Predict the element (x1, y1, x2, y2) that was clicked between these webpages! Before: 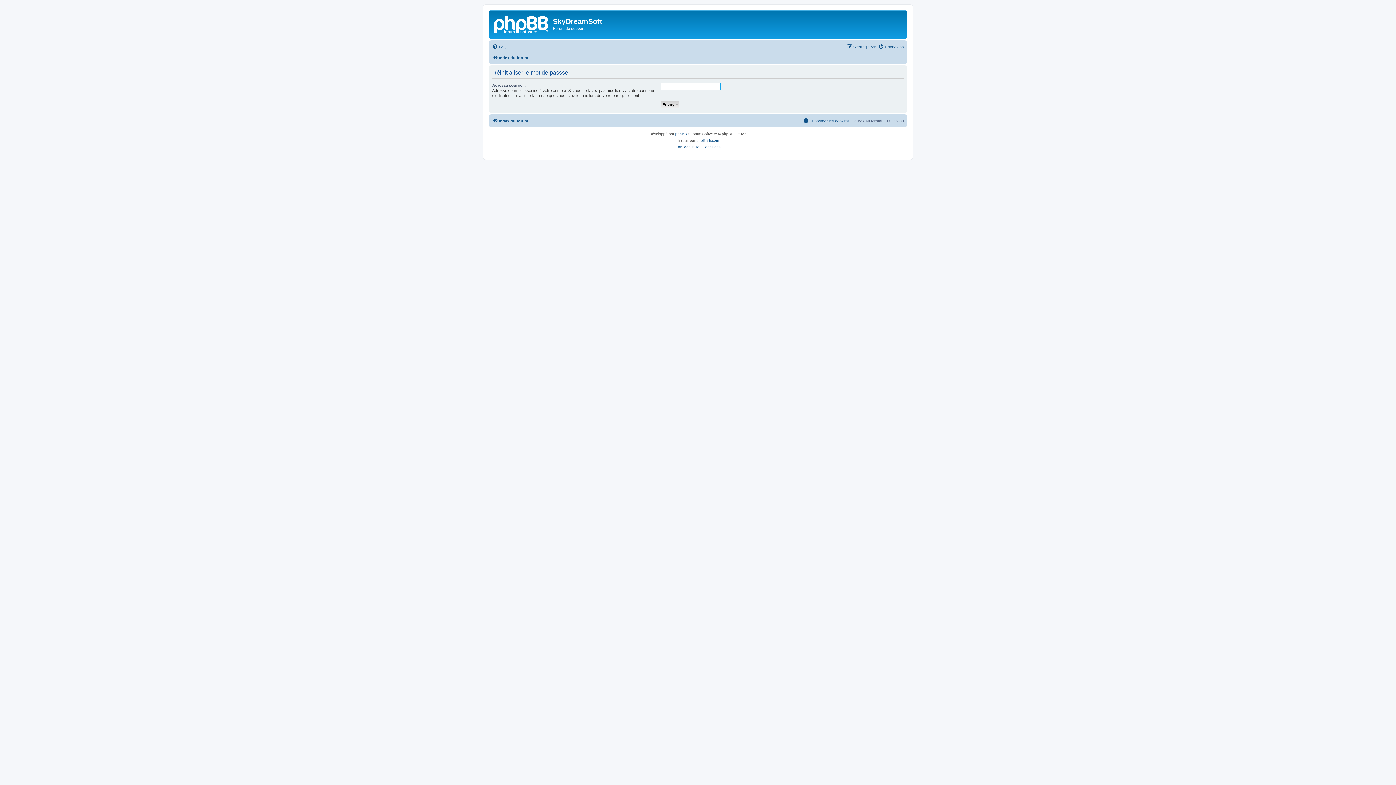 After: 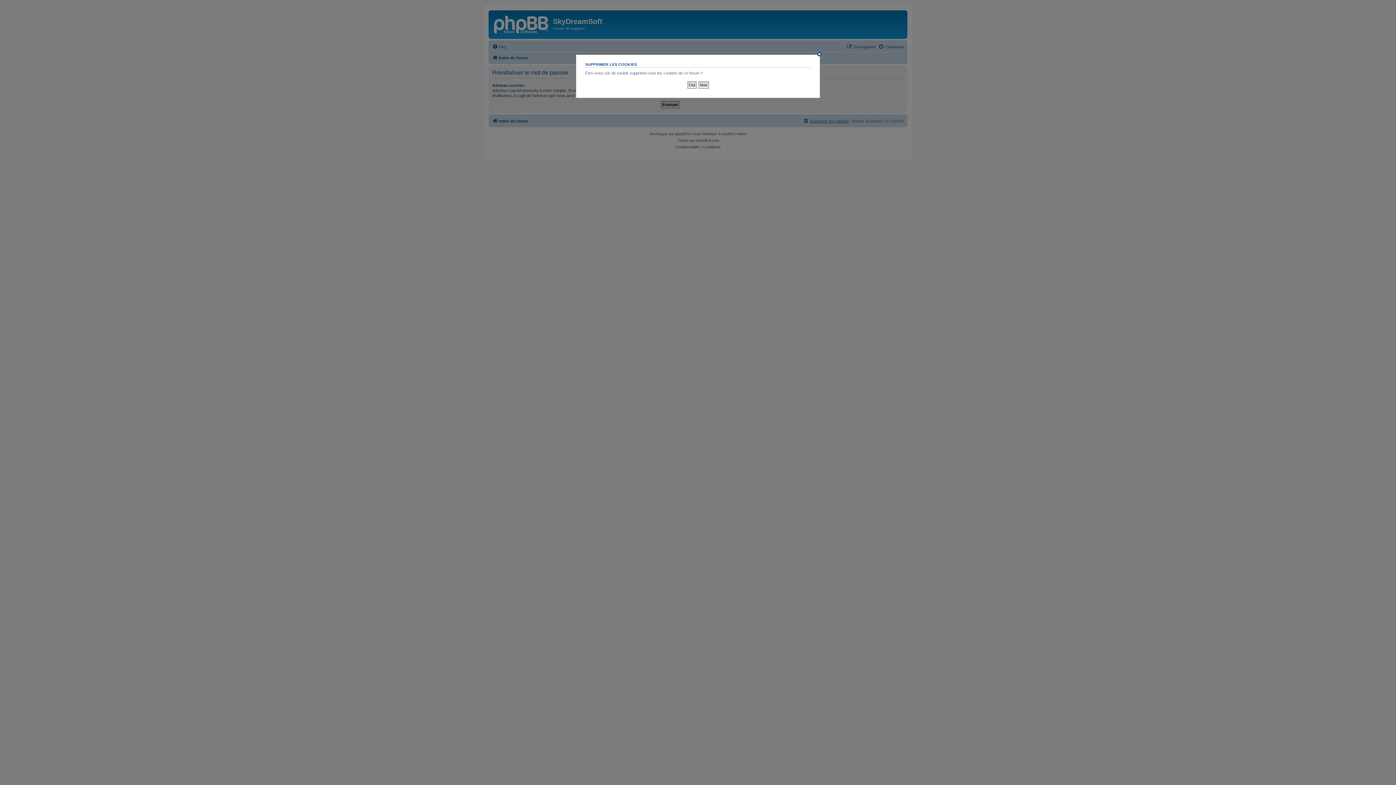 Action: bbox: (803, 116, 849, 125) label: Supprimer les cookies